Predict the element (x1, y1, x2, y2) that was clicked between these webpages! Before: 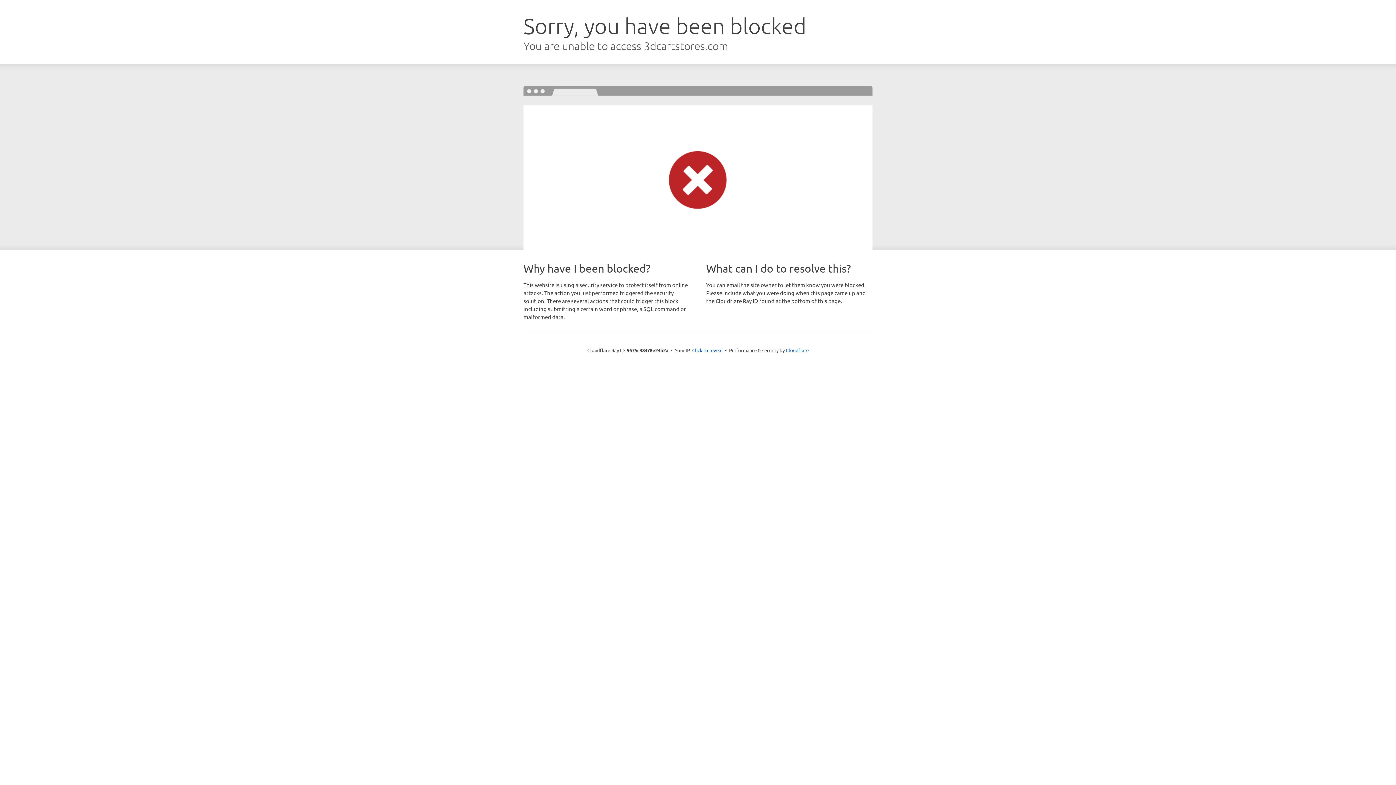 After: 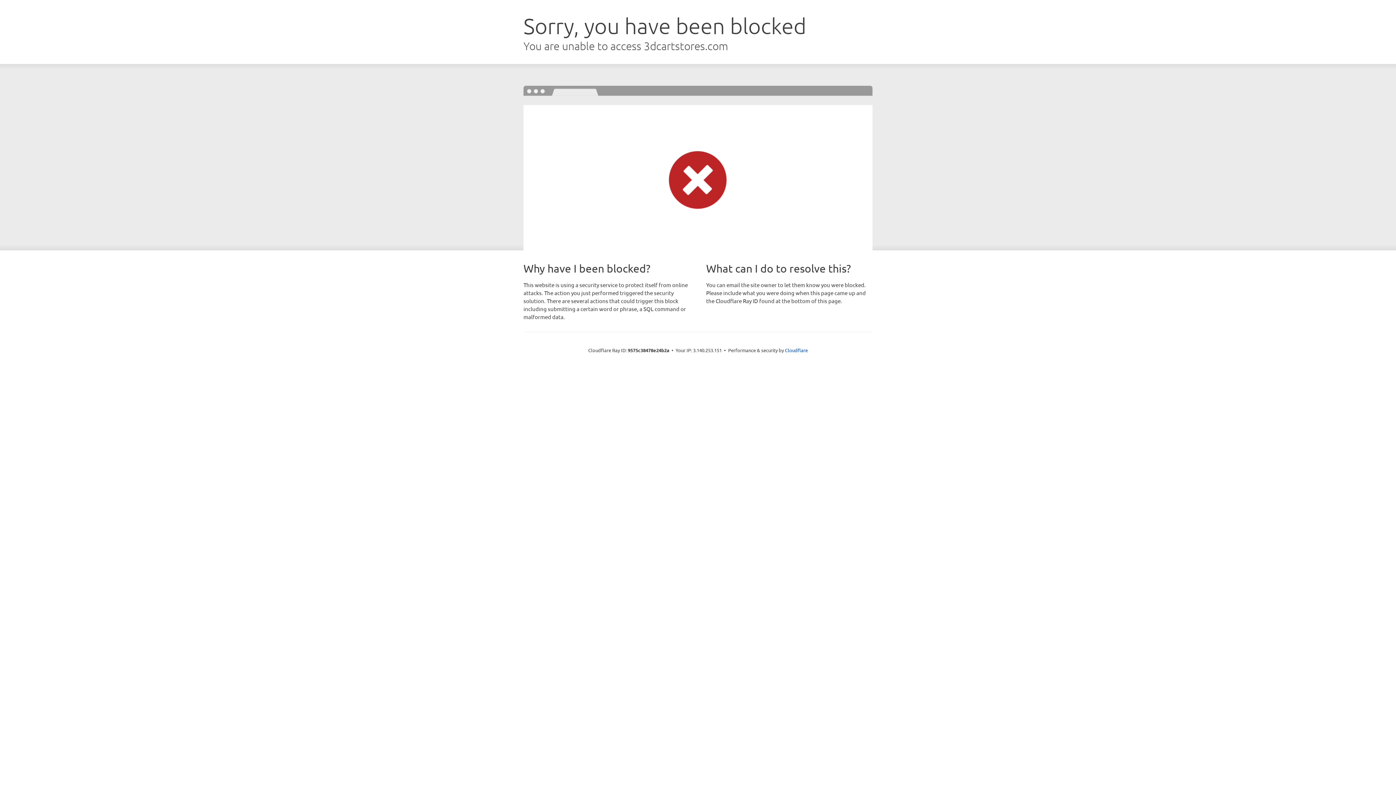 Action: label: Click to reveal bbox: (692, 346, 722, 353)